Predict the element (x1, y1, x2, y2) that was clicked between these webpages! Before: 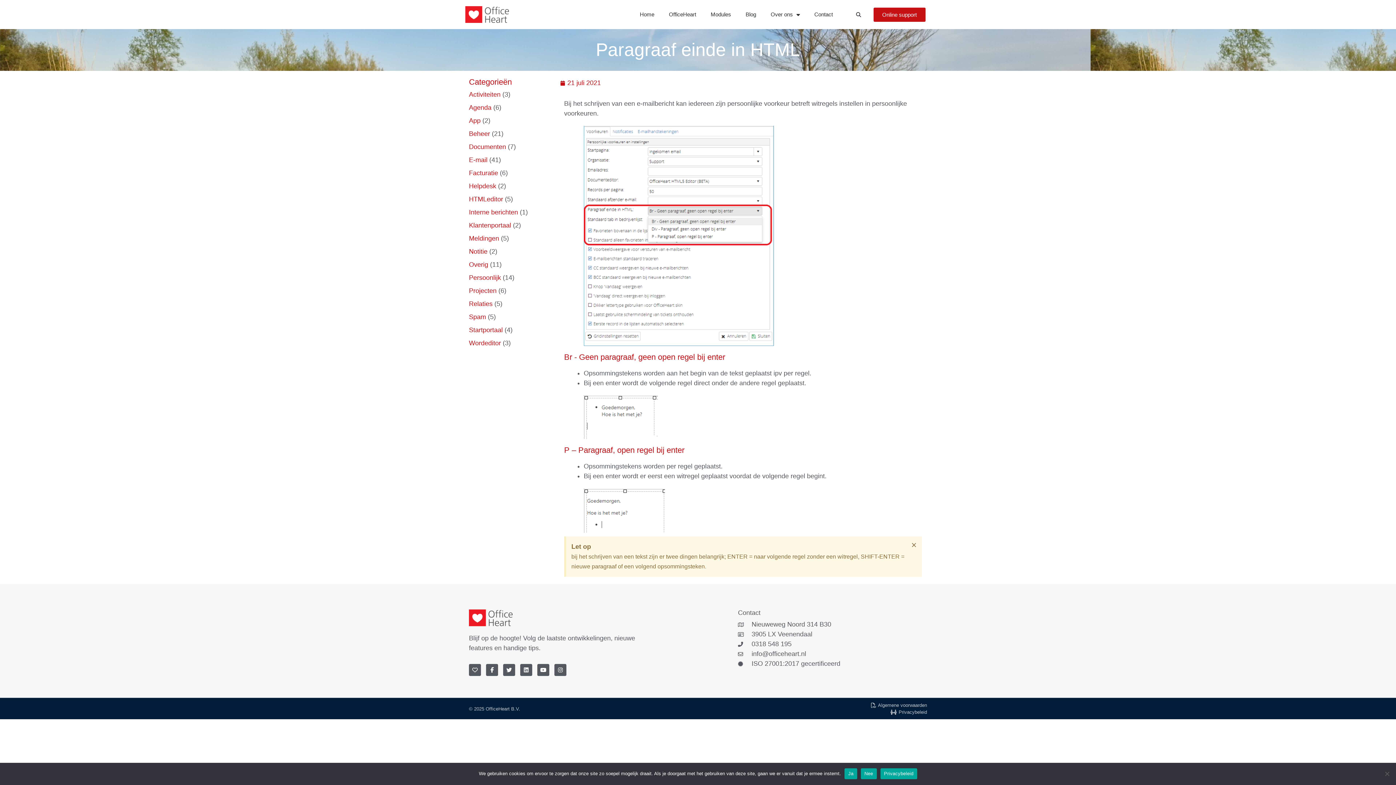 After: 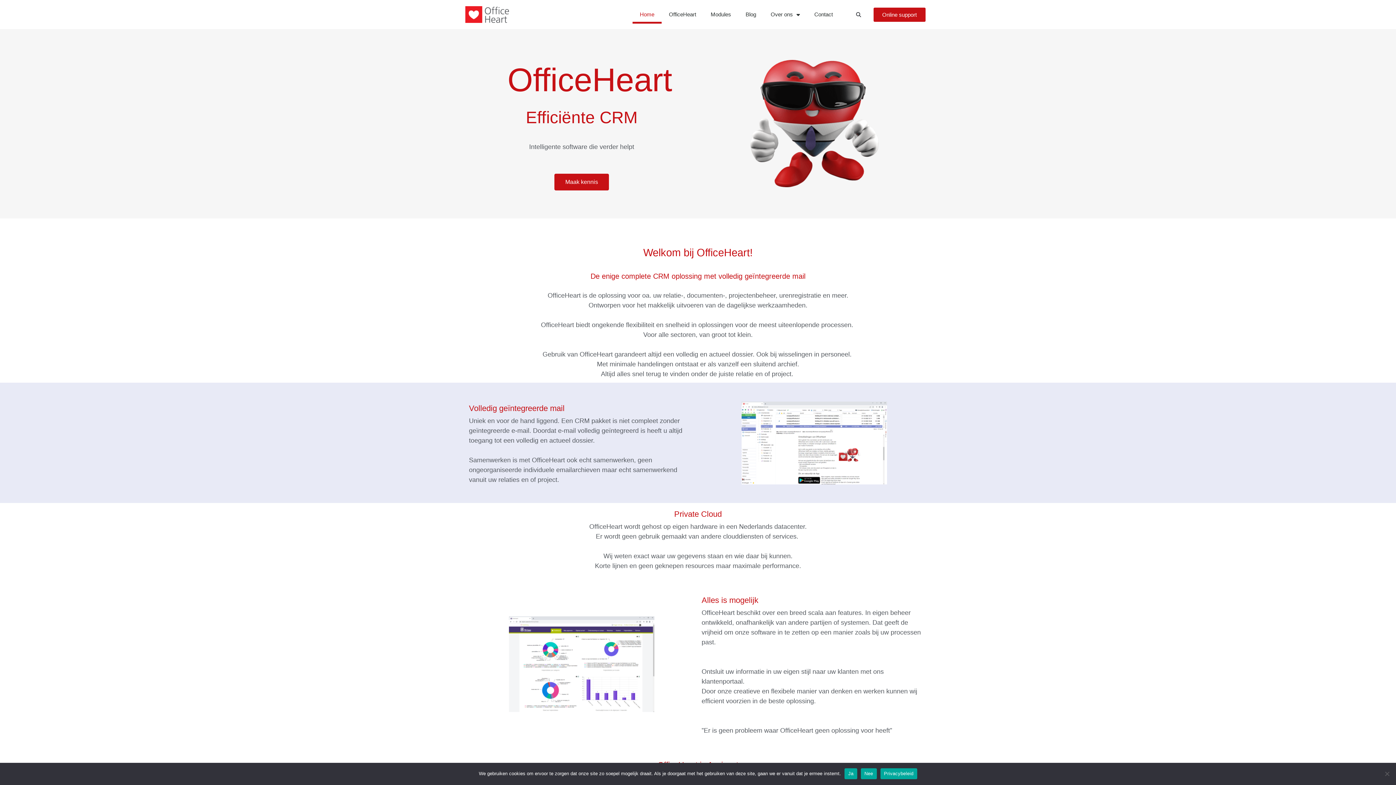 Action: label: Home bbox: (632, 5, 661, 23)